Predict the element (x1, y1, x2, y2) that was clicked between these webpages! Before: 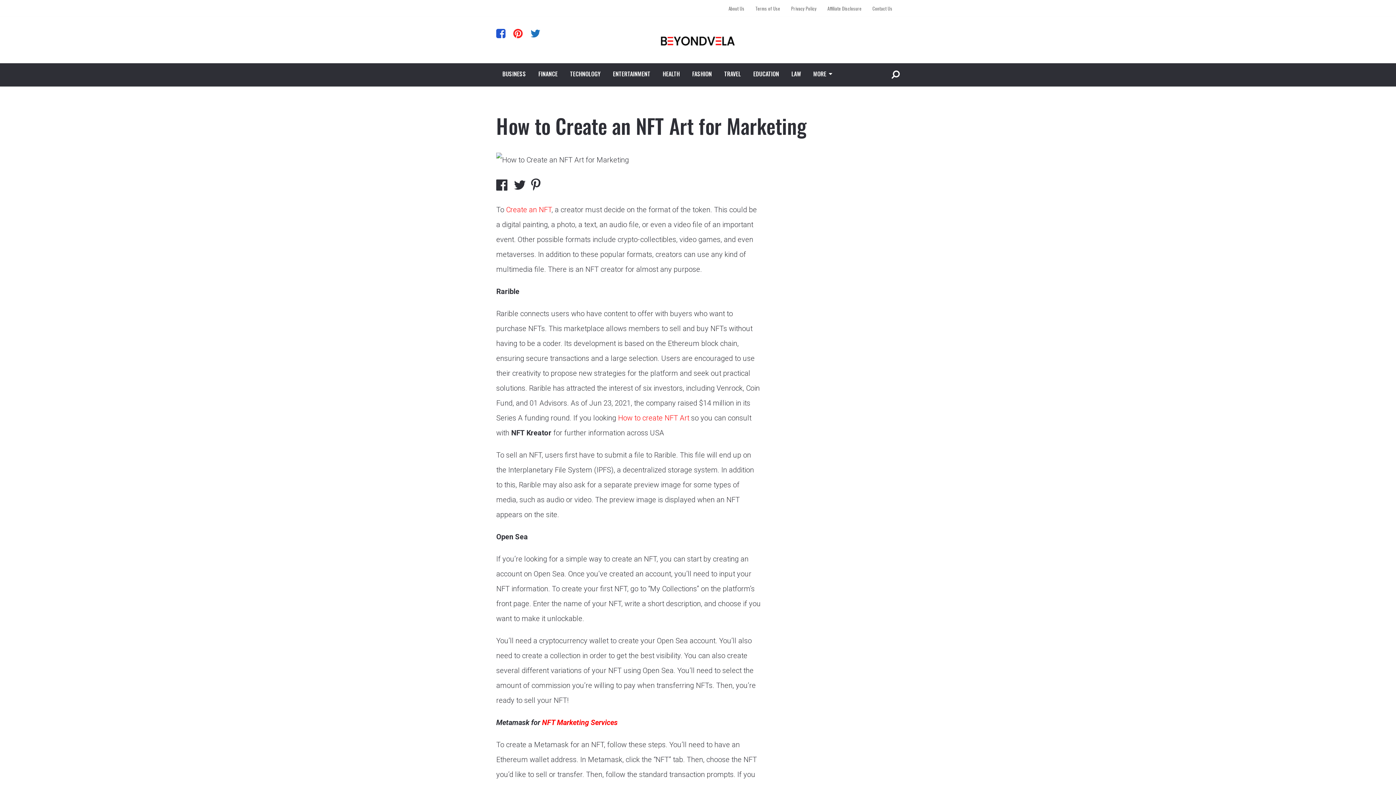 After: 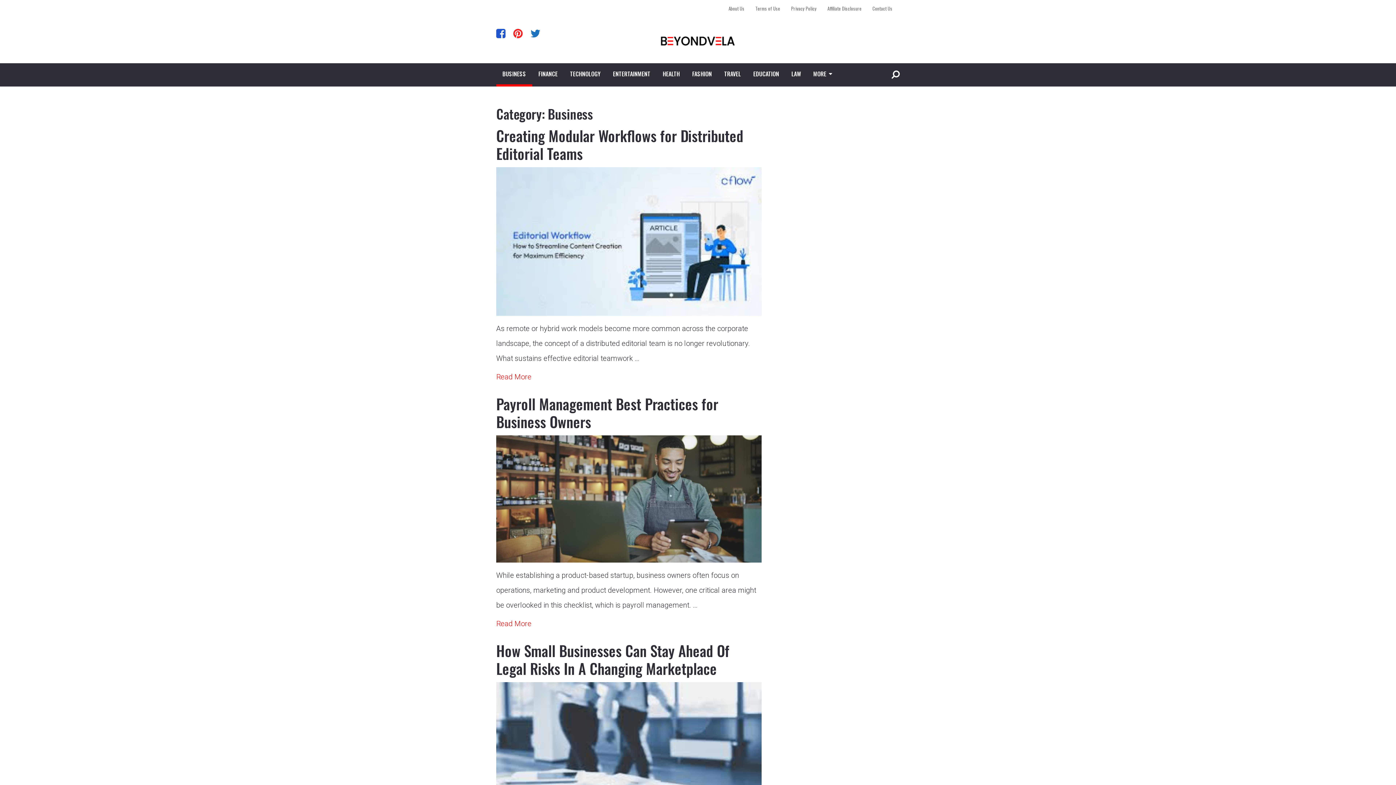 Action: bbox: (496, 63, 532, 86) label: BUSINESS